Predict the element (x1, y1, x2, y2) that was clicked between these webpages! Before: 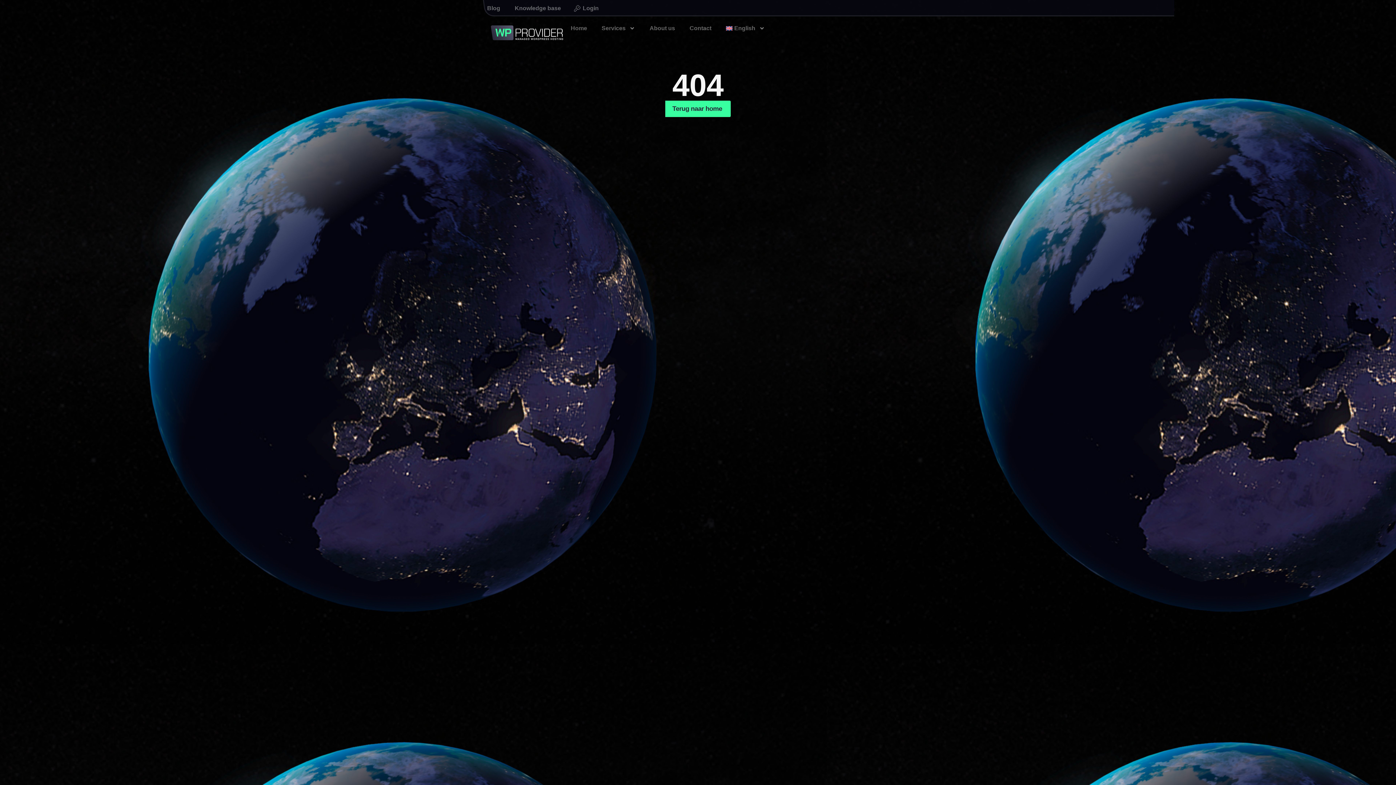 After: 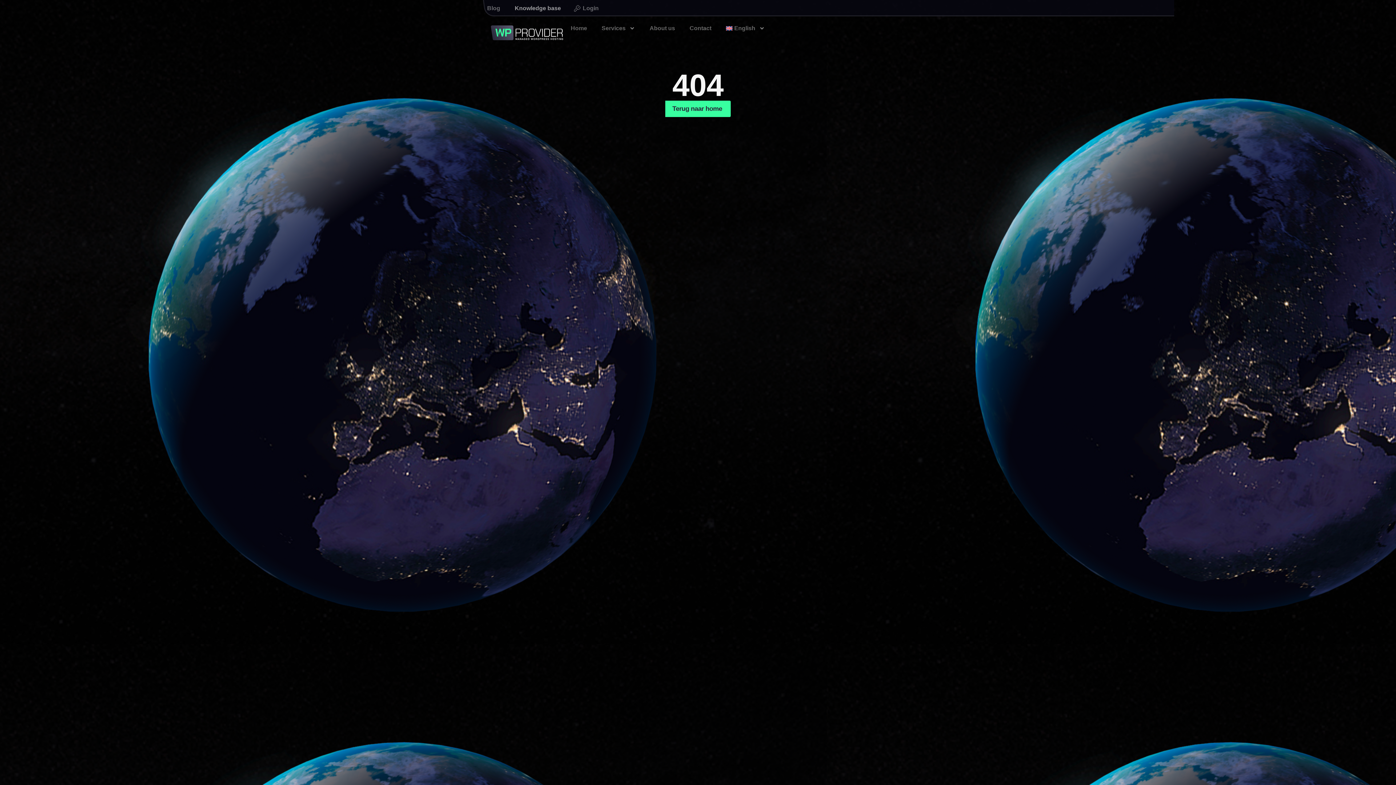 Action: label: Knowledge base bbox: (507, 0, 568, 16)